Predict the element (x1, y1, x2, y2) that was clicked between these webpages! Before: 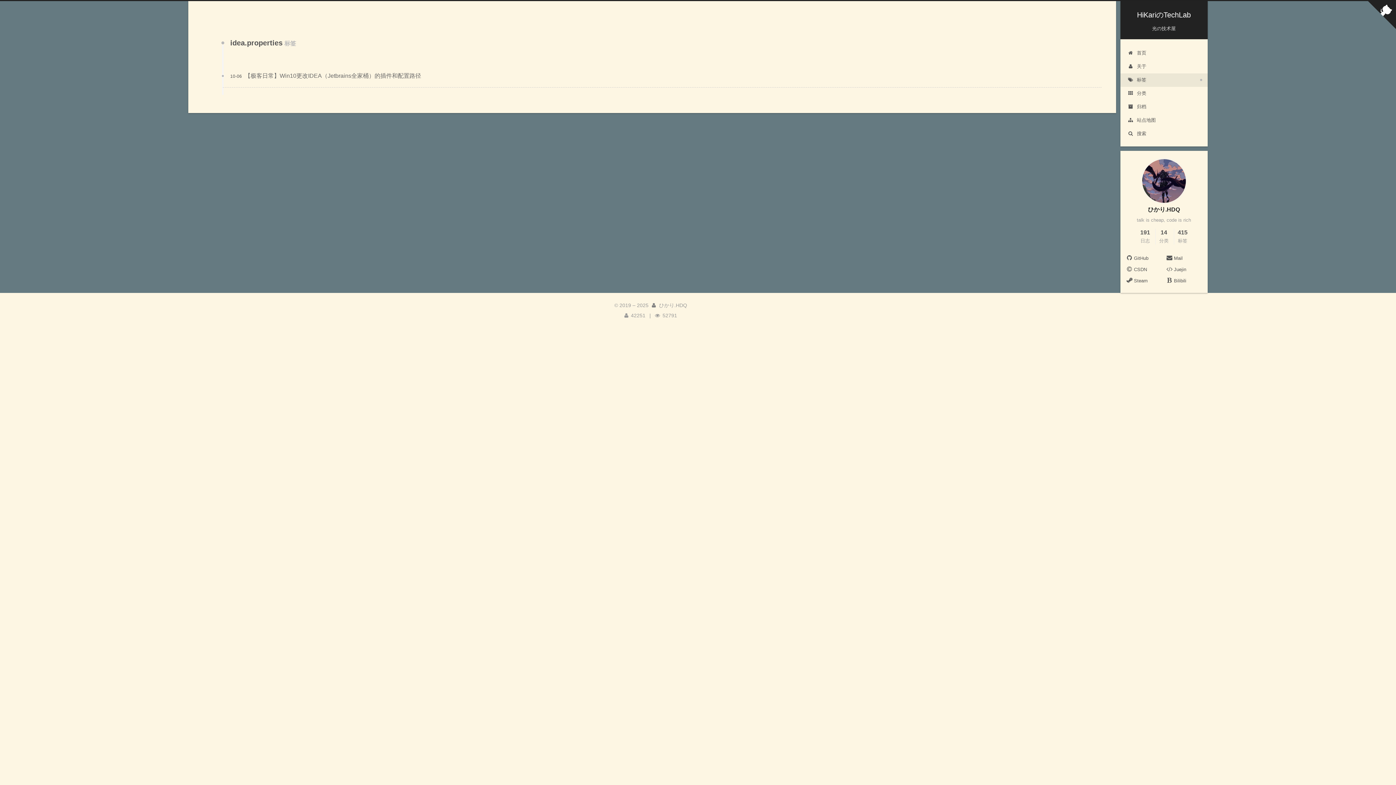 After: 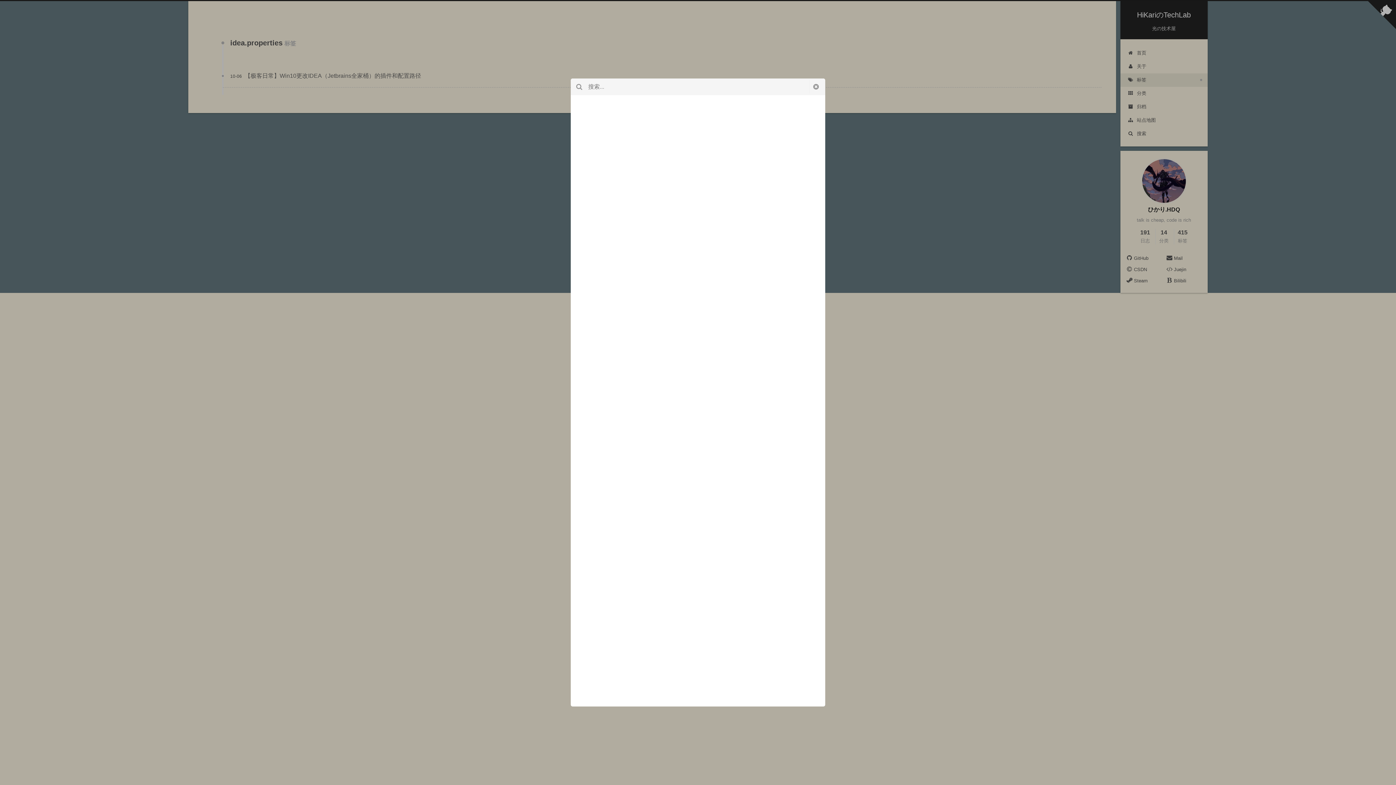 Action: label:  搜索 bbox: (1120, 127, 1207, 140)